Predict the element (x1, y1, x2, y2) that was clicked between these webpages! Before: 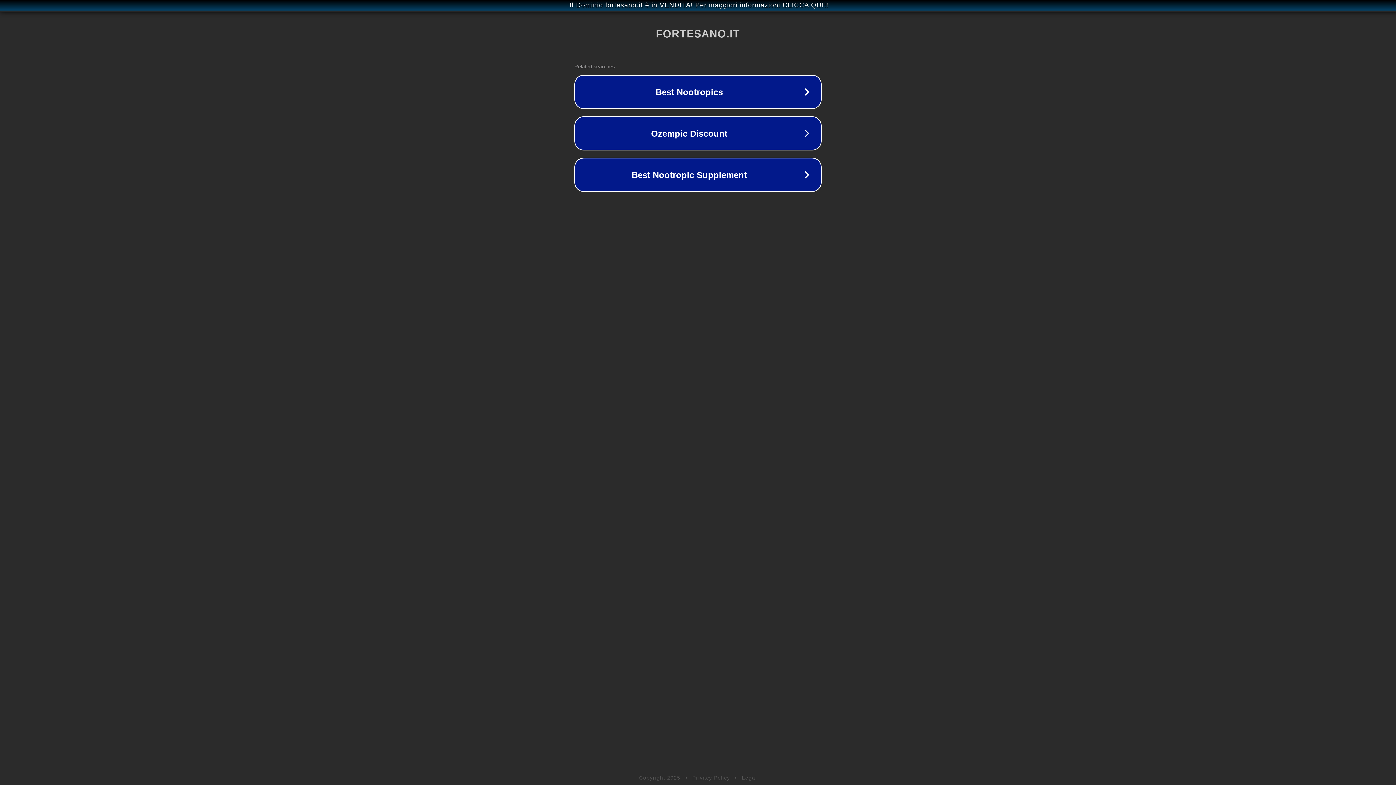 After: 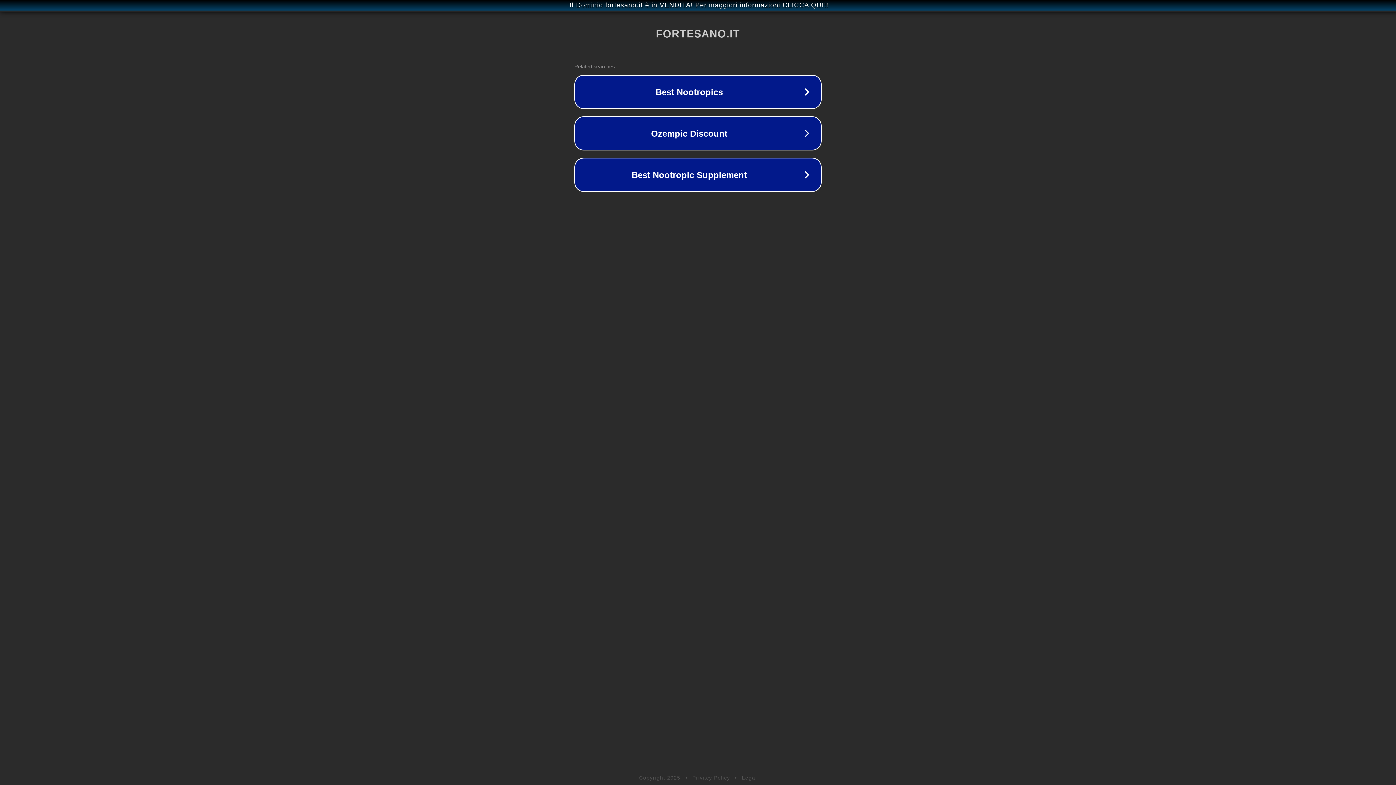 Action: bbox: (742, 775, 757, 781) label: Legal